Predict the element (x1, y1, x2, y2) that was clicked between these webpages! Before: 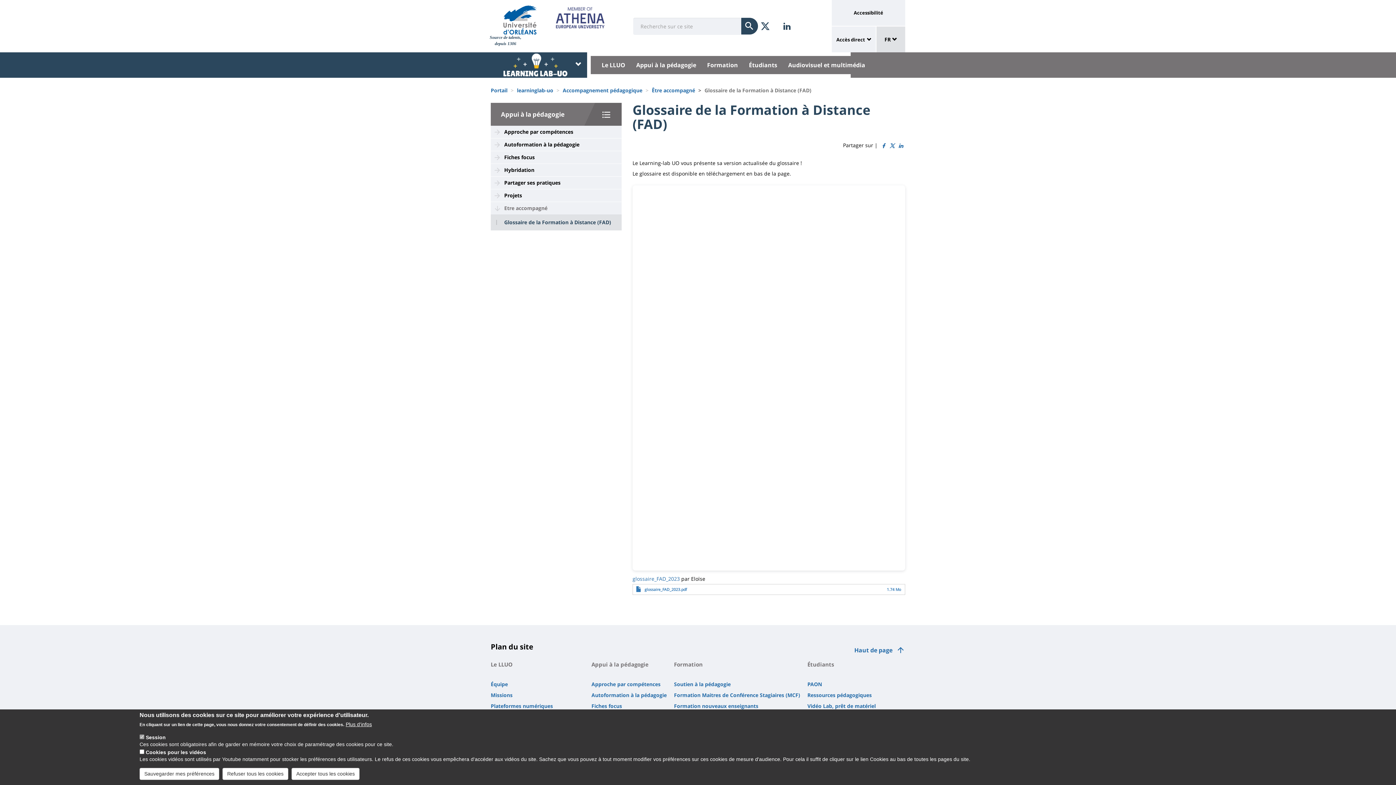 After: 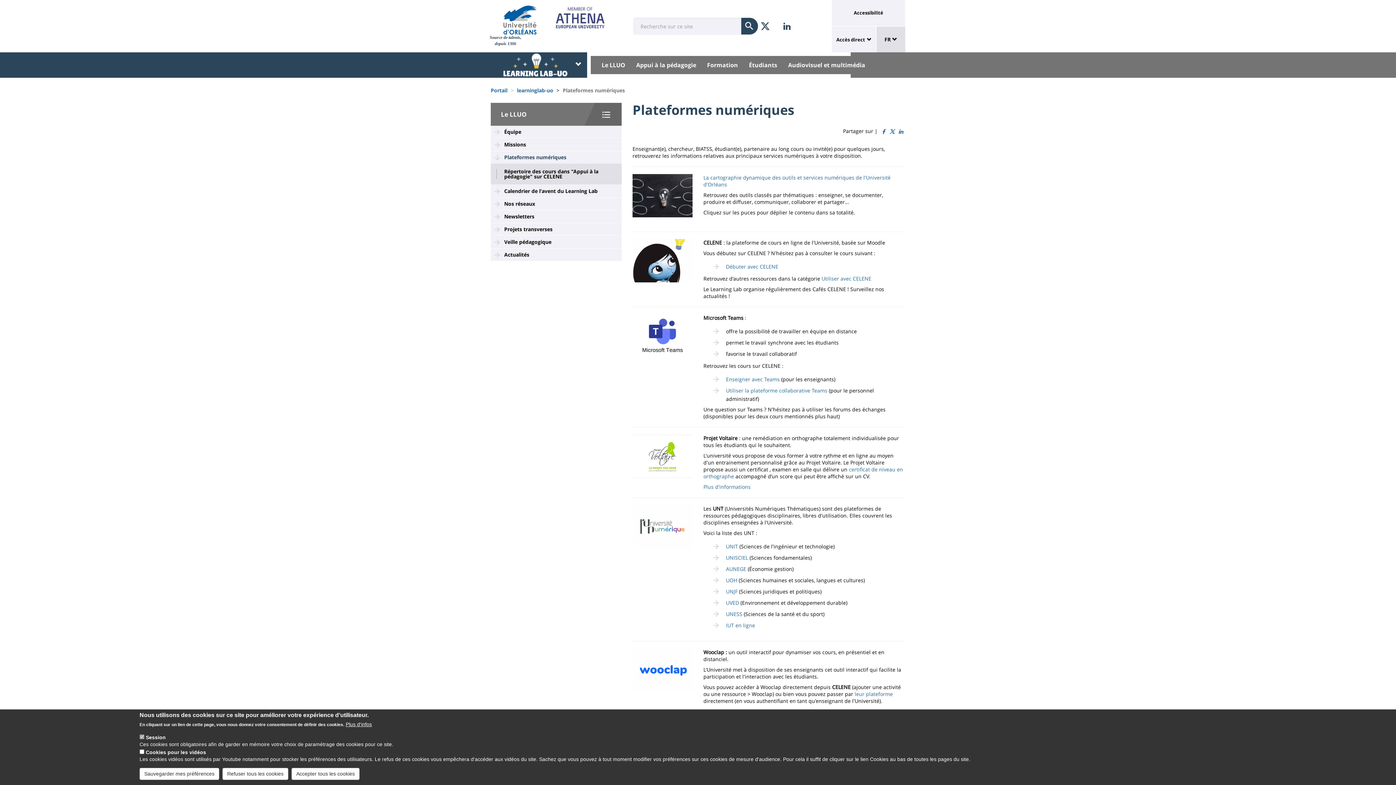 Action: bbox: (490, 703, 553, 709) label: Plateformes numériques